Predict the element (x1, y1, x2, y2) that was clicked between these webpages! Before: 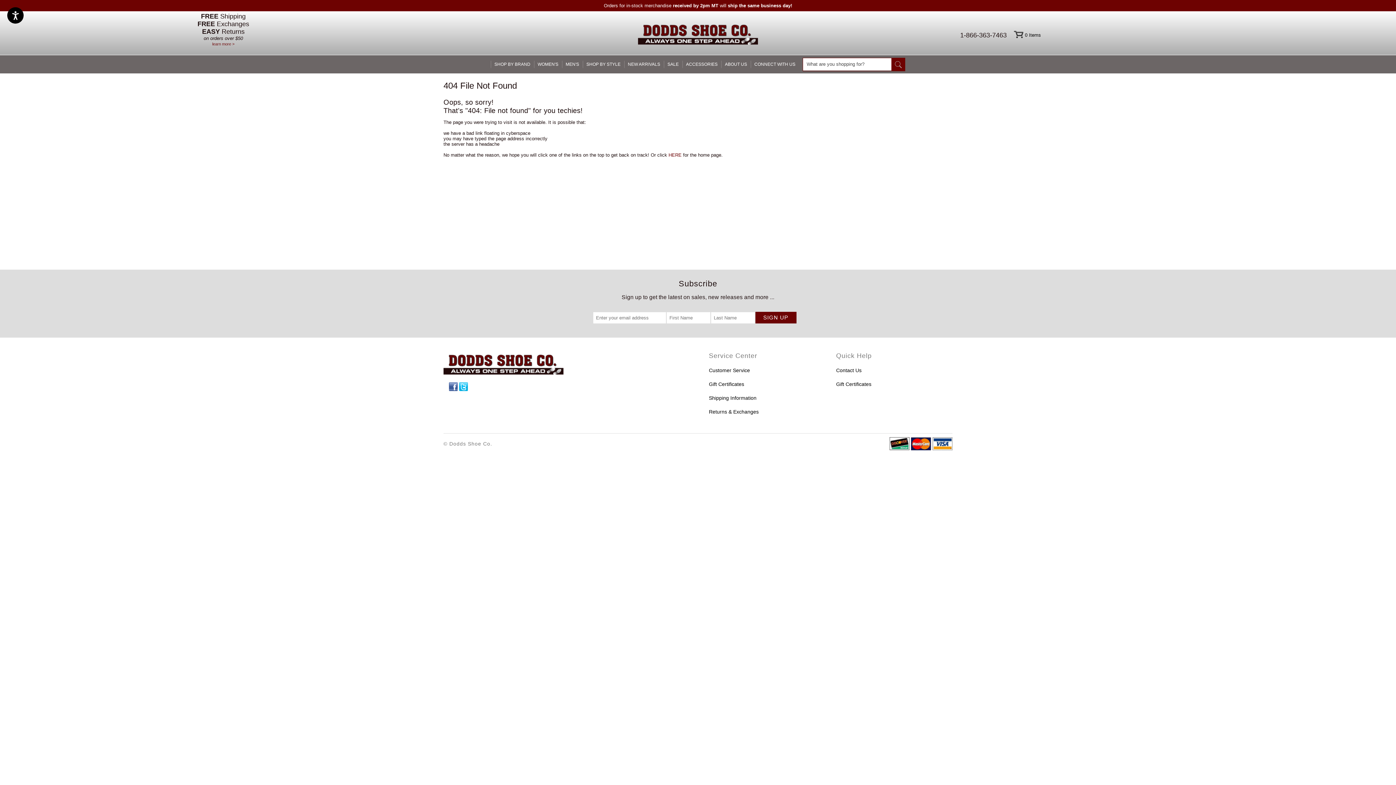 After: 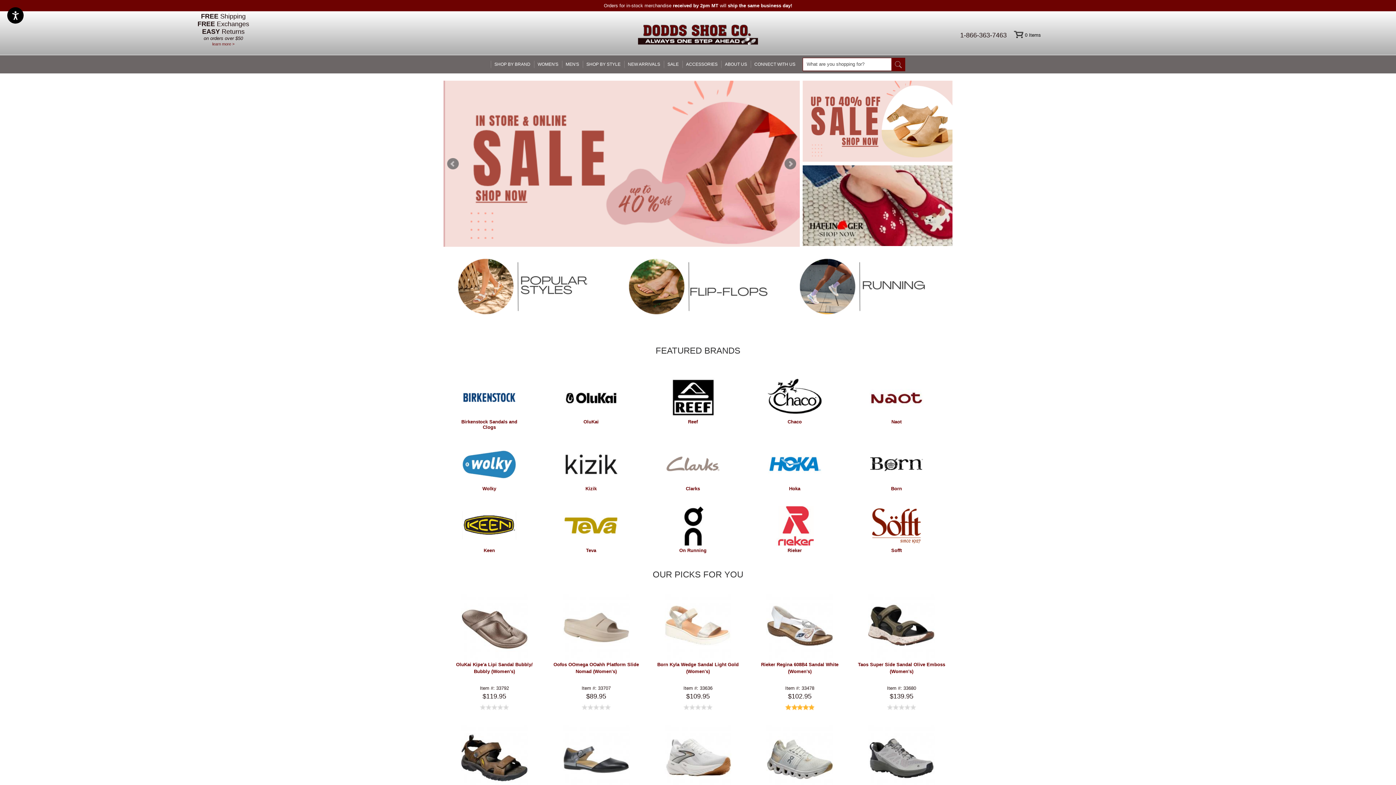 Action: bbox: (638, 22, 758, 49) label: homepage - Dodds shoe co.